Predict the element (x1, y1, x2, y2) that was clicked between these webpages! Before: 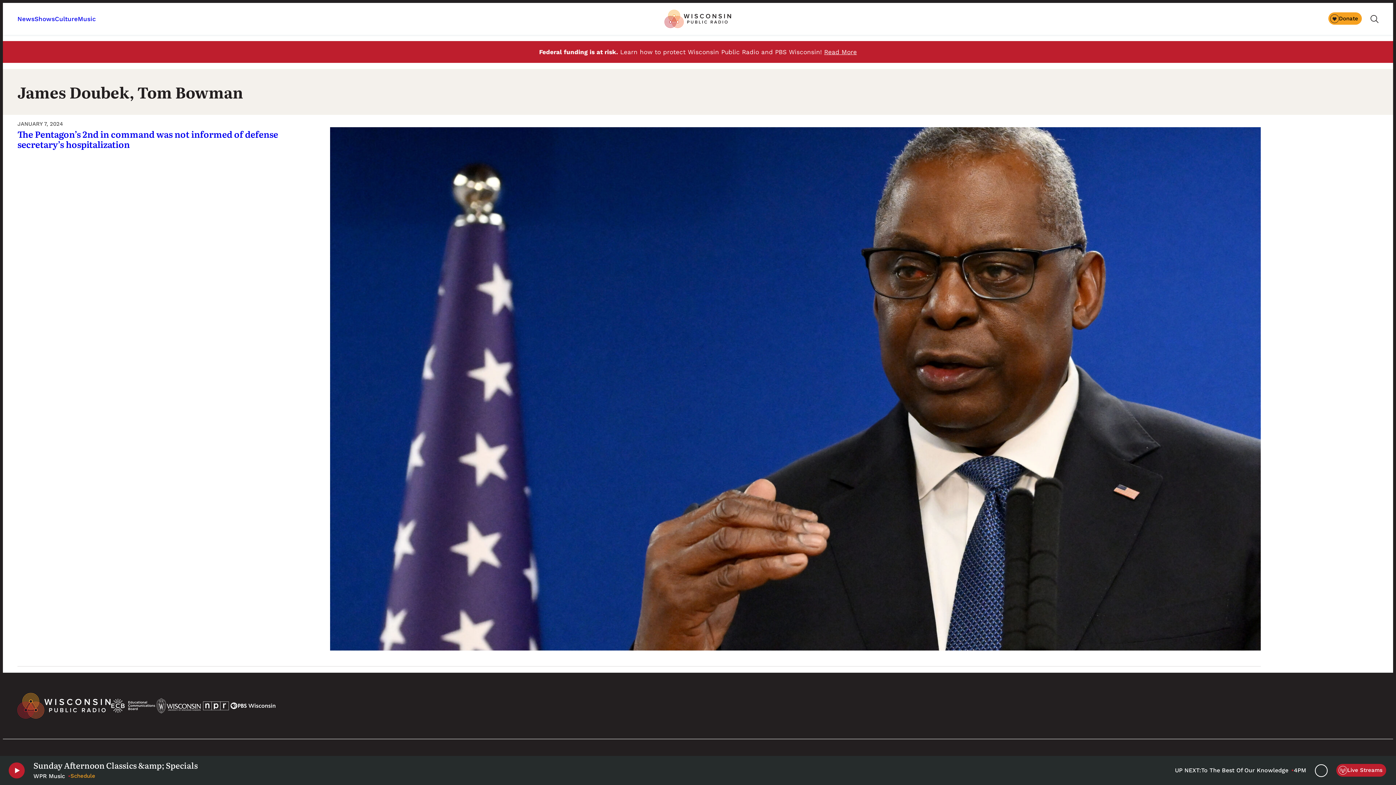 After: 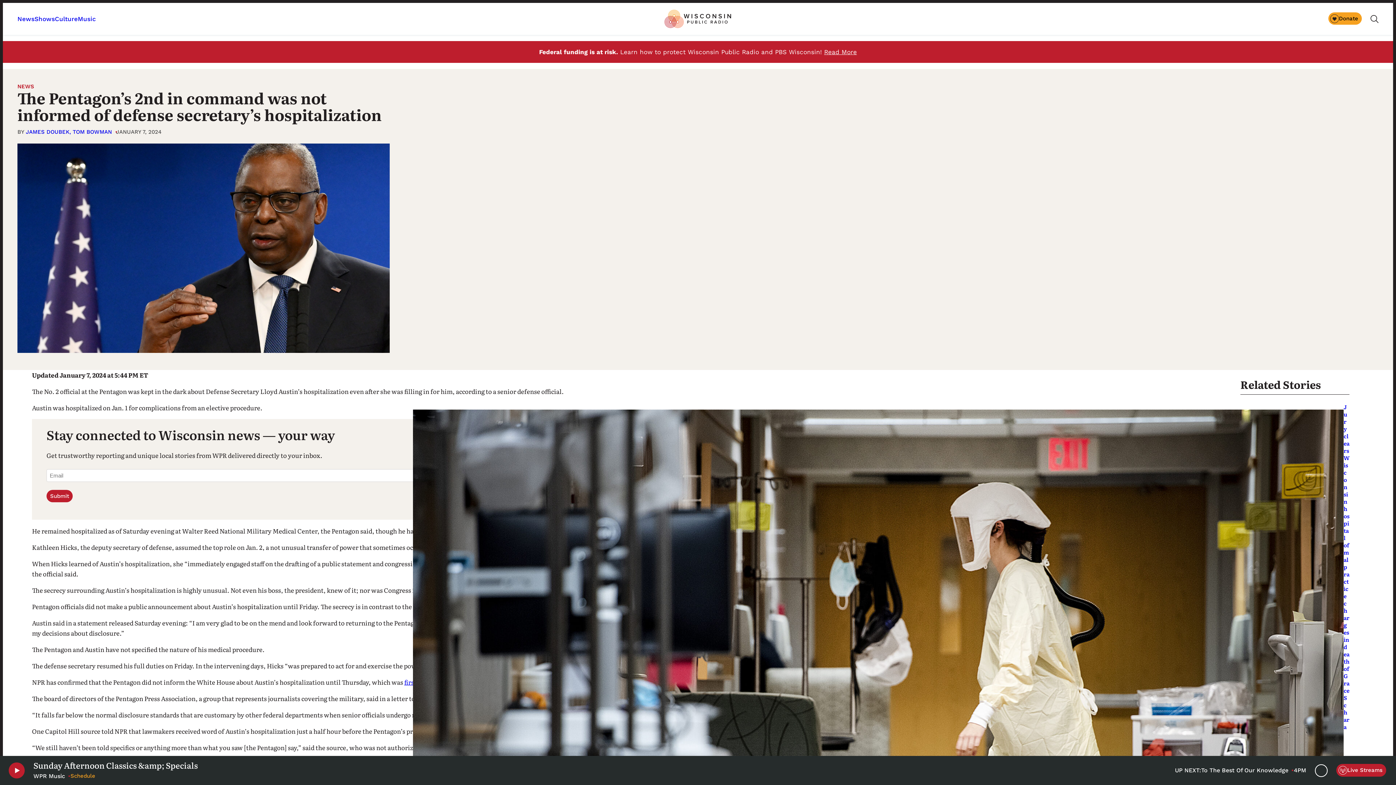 Action: bbox: (330, 127, 1261, 653)